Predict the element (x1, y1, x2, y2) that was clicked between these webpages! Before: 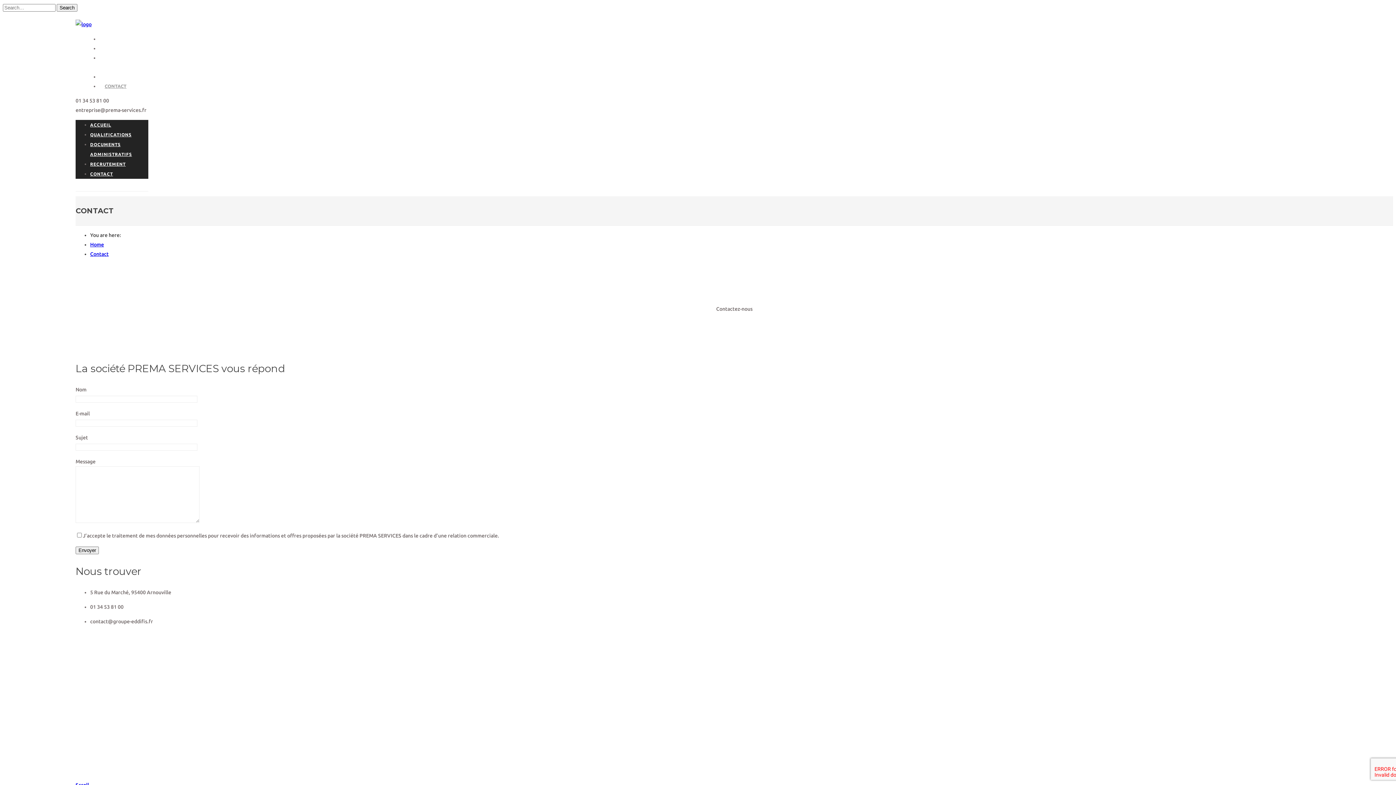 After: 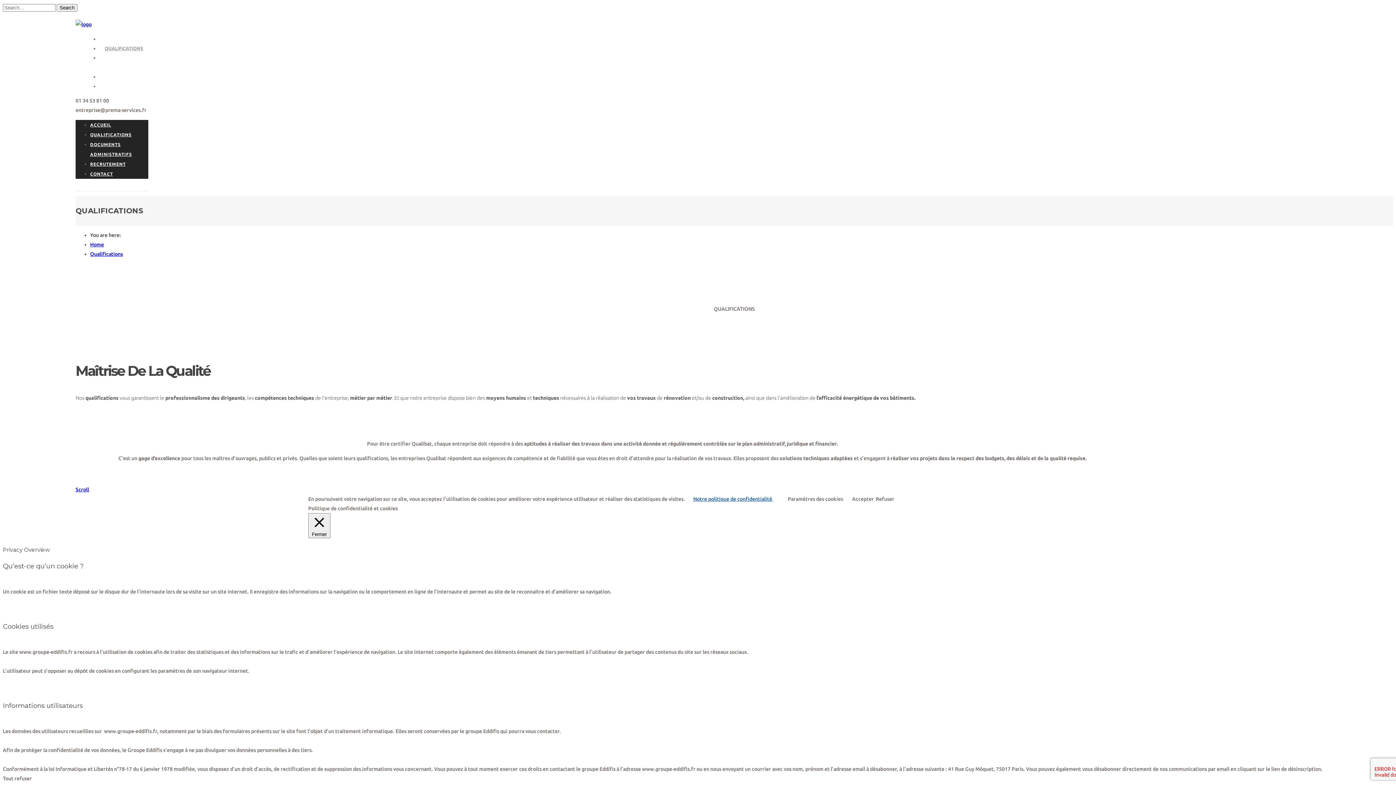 Action: label: QUALIFICATIONS bbox: (90, 132, 131, 137)